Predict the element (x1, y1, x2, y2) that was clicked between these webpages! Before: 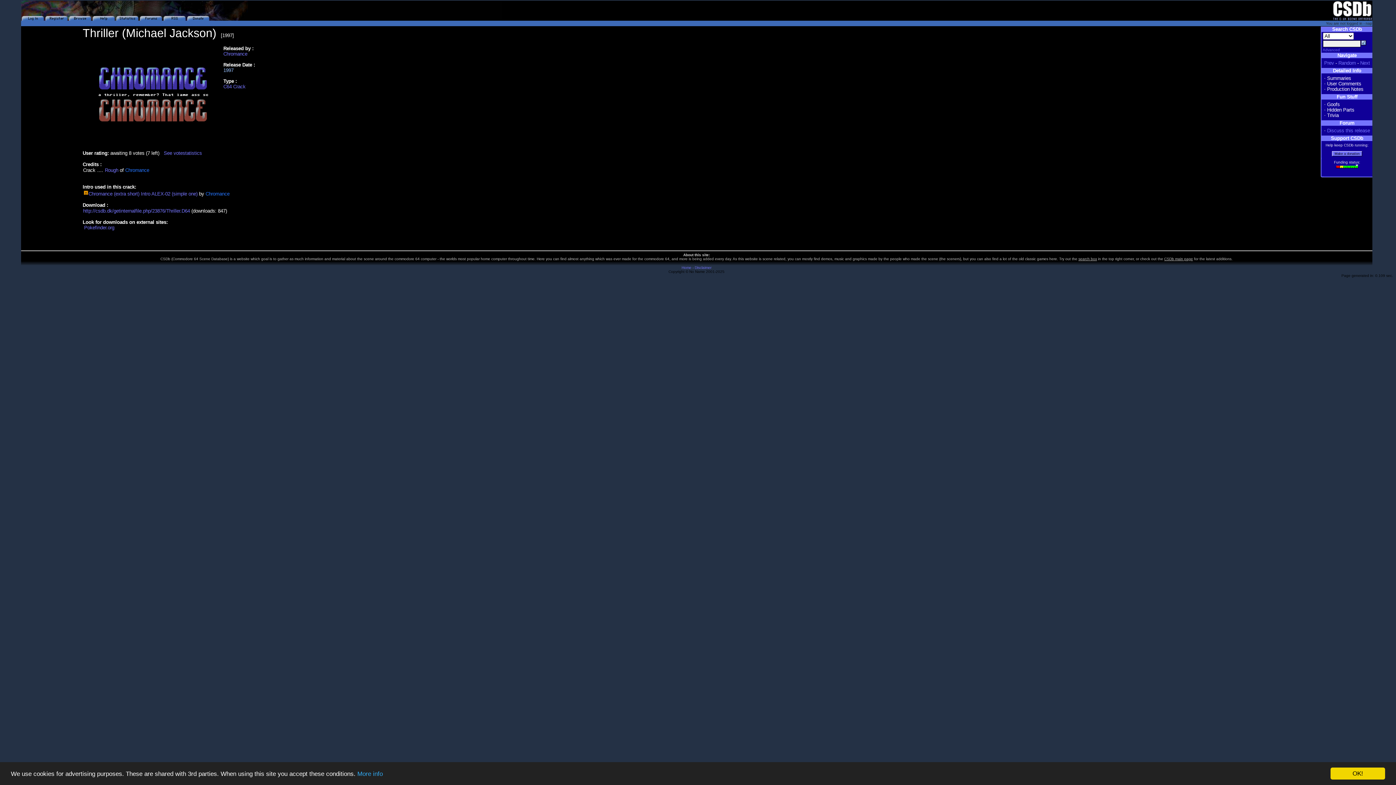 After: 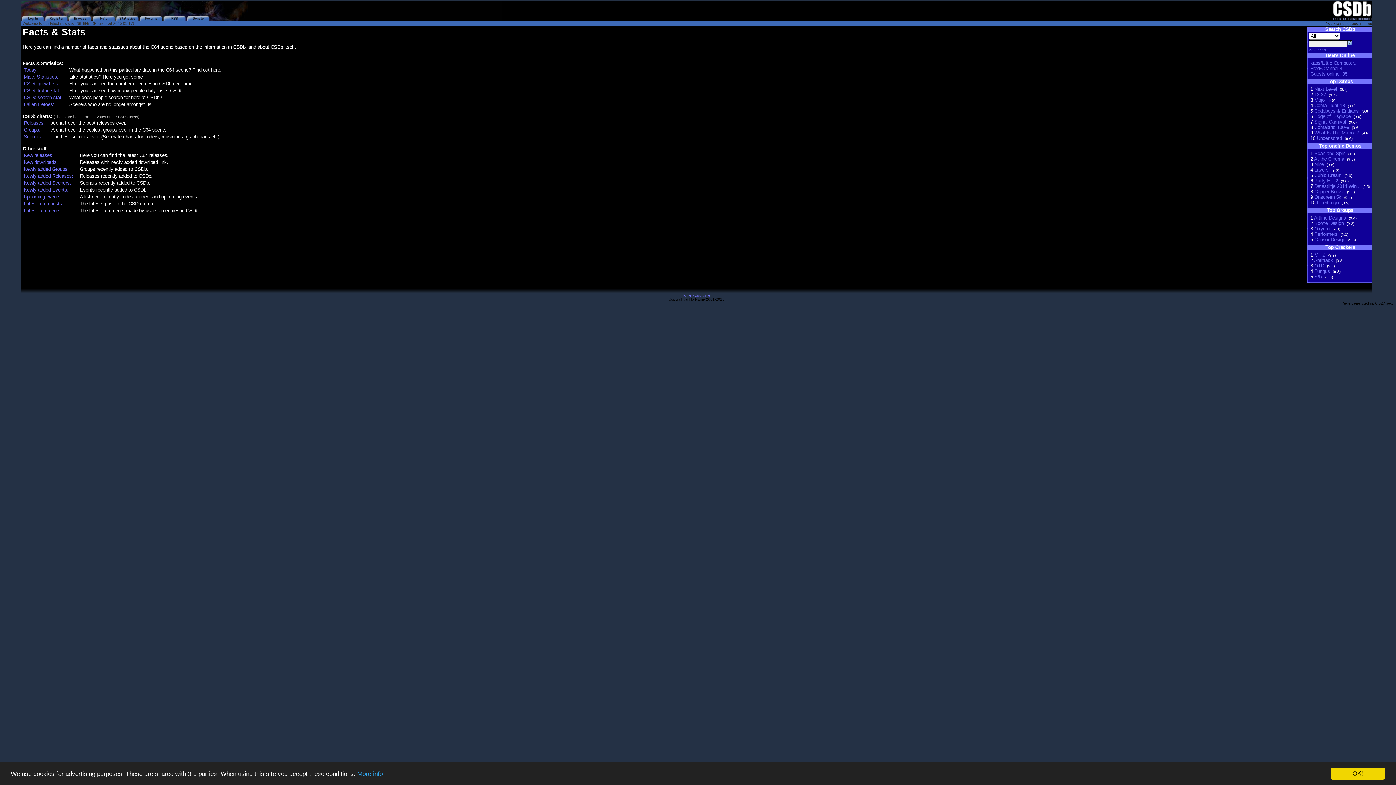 Action: bbox: (115, 16, 139, 21)